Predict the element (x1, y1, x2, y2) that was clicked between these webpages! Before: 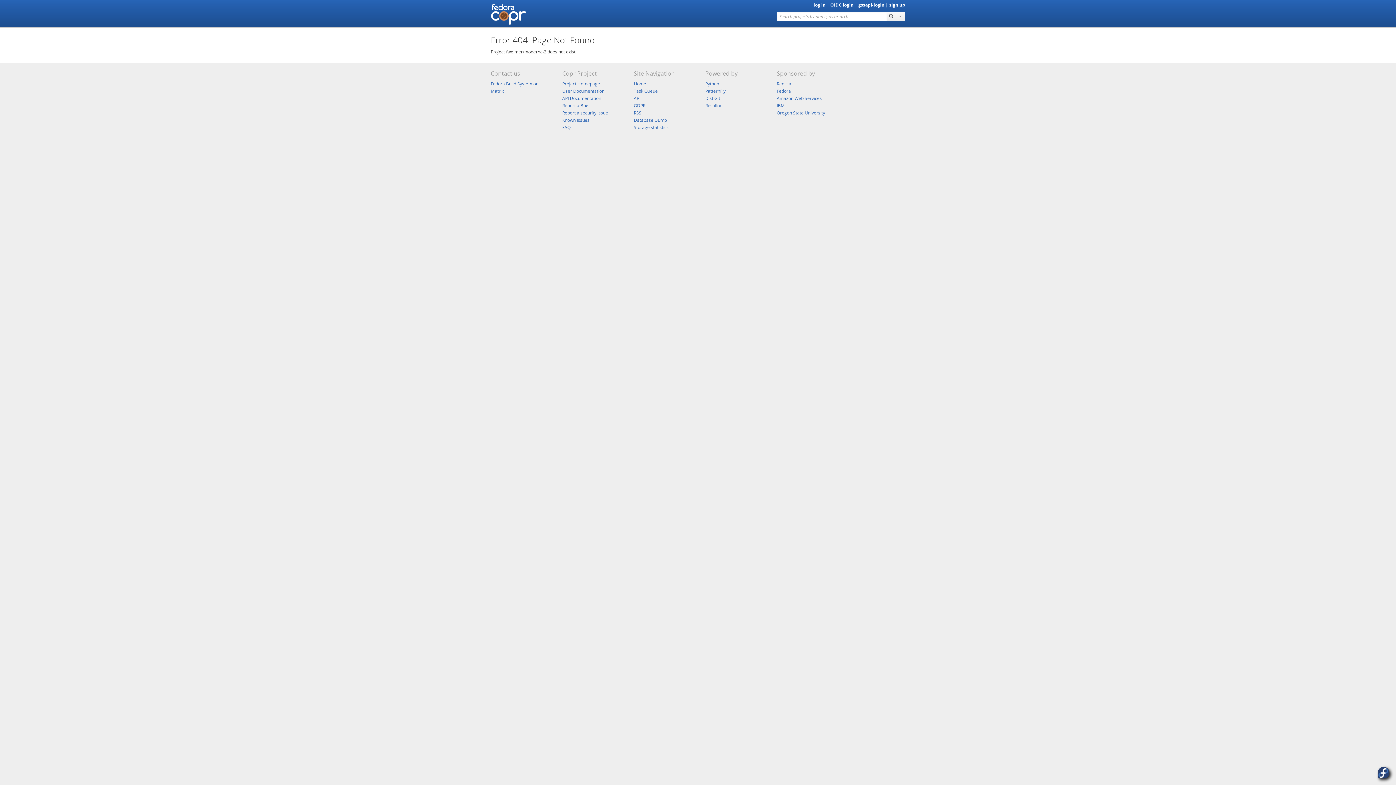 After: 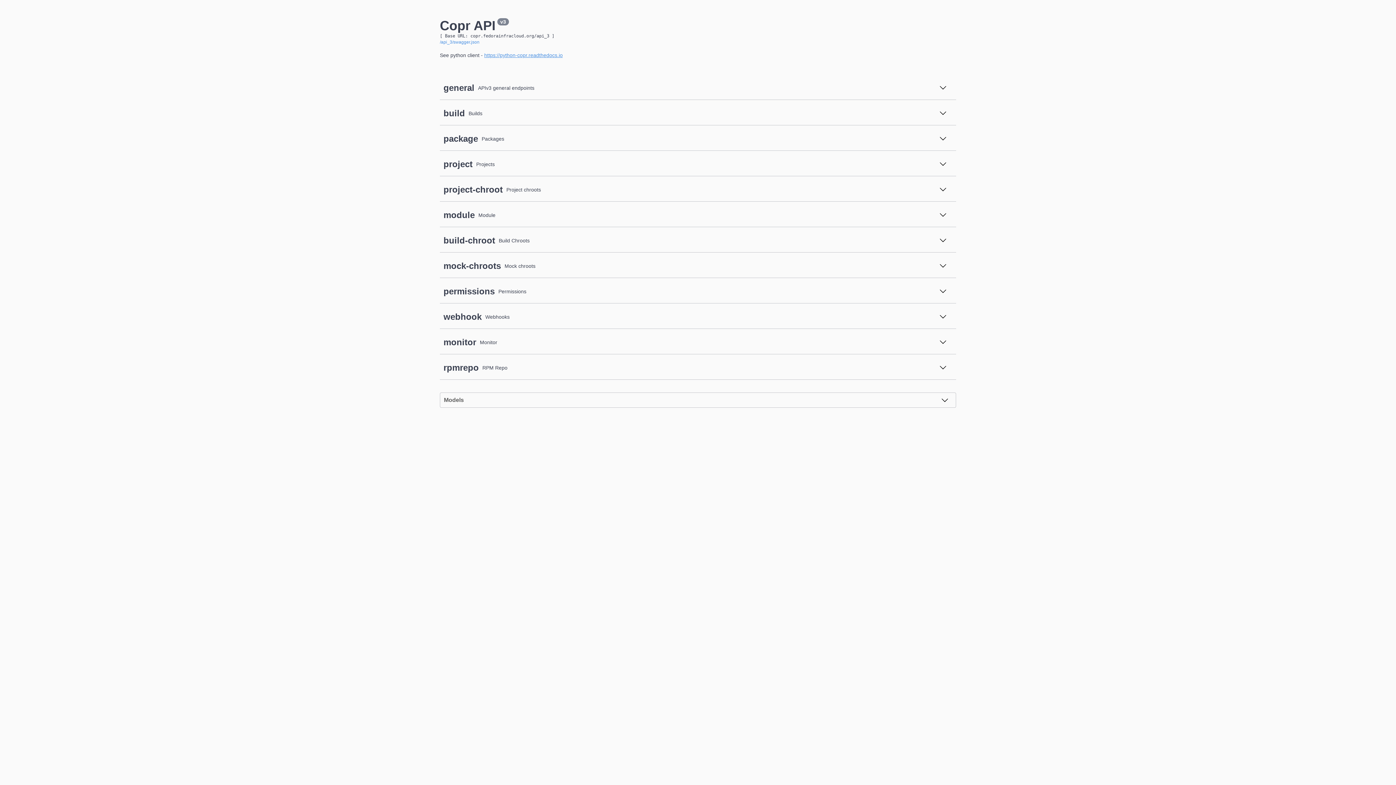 Action: label: API Documentation bbox: (562, 95, 601, 101)